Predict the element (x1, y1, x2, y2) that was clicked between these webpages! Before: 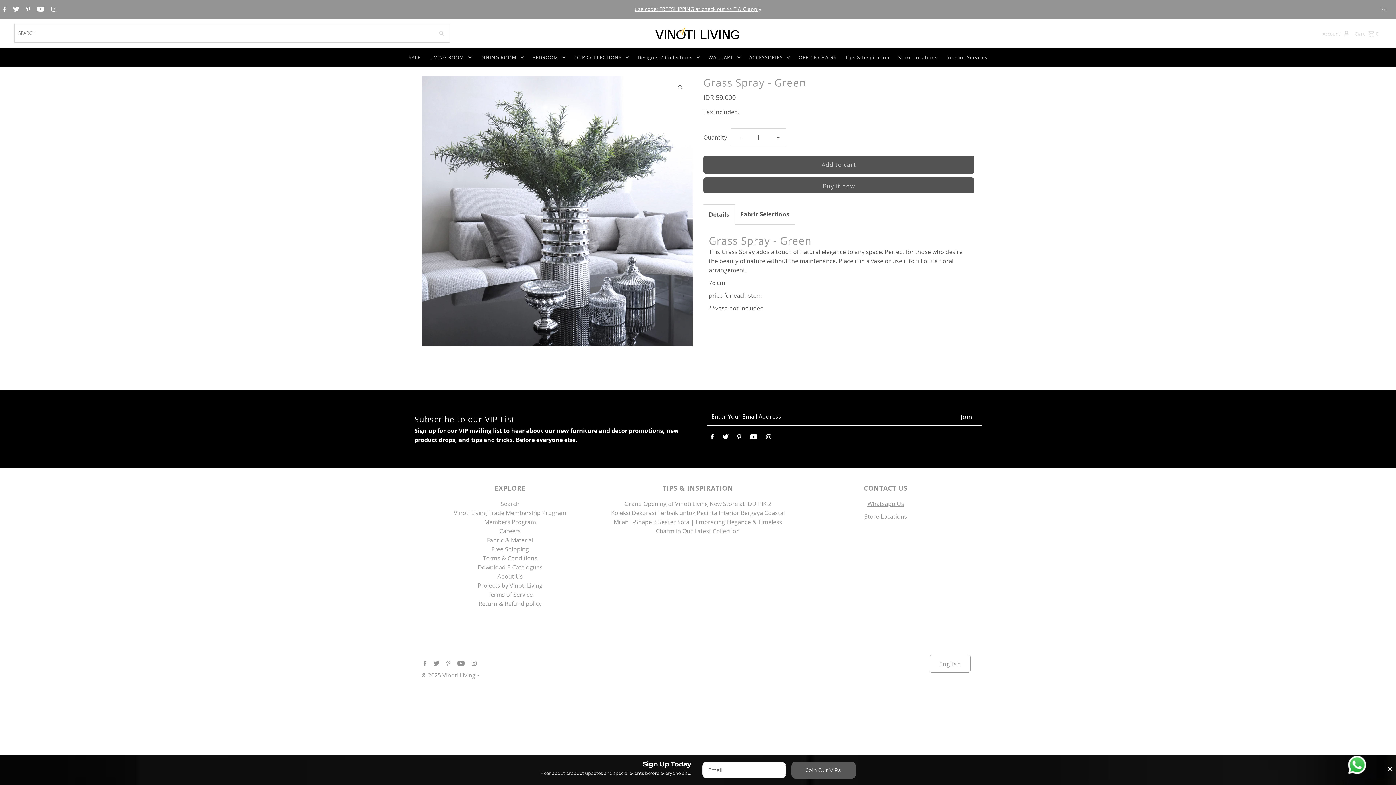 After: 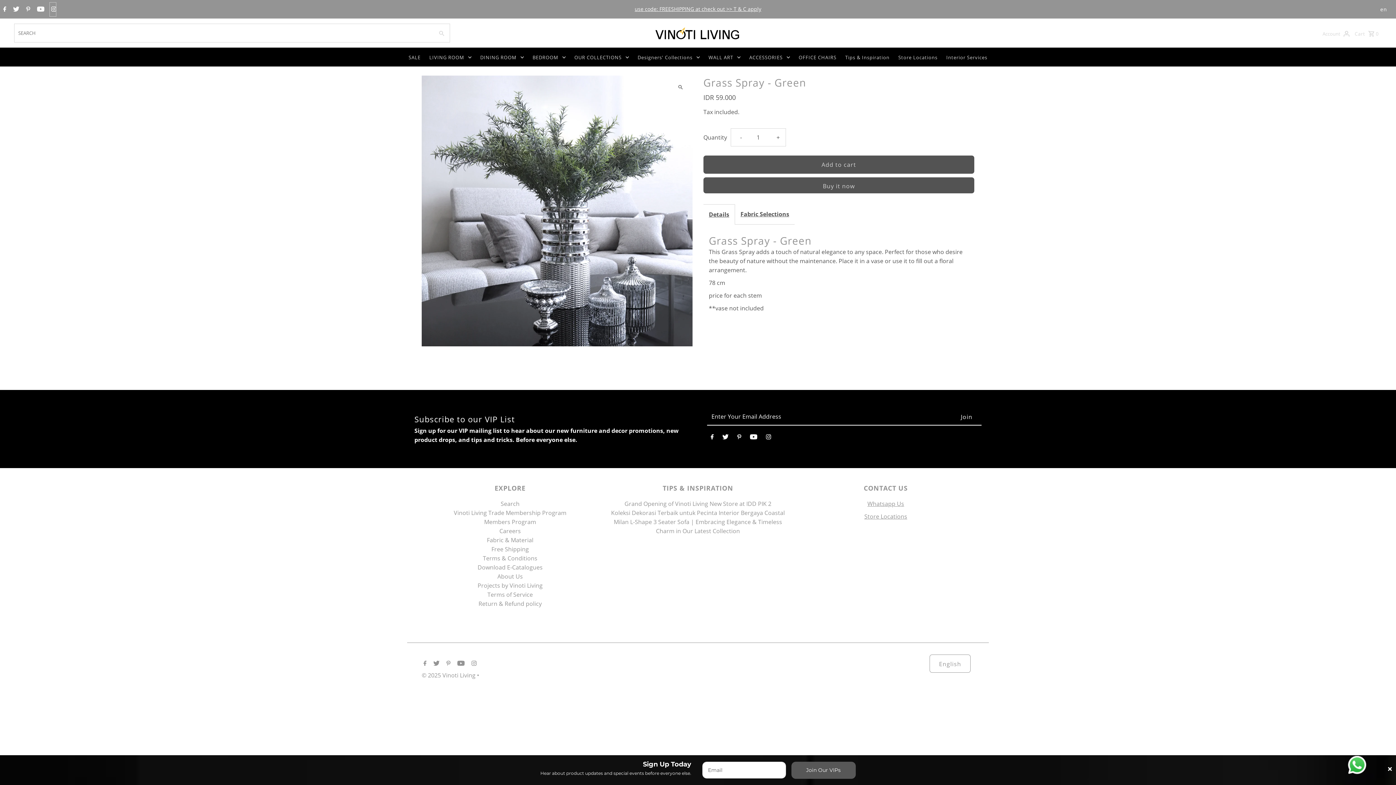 Action: bbox: (49, 2, 56, 16) label: Instagram